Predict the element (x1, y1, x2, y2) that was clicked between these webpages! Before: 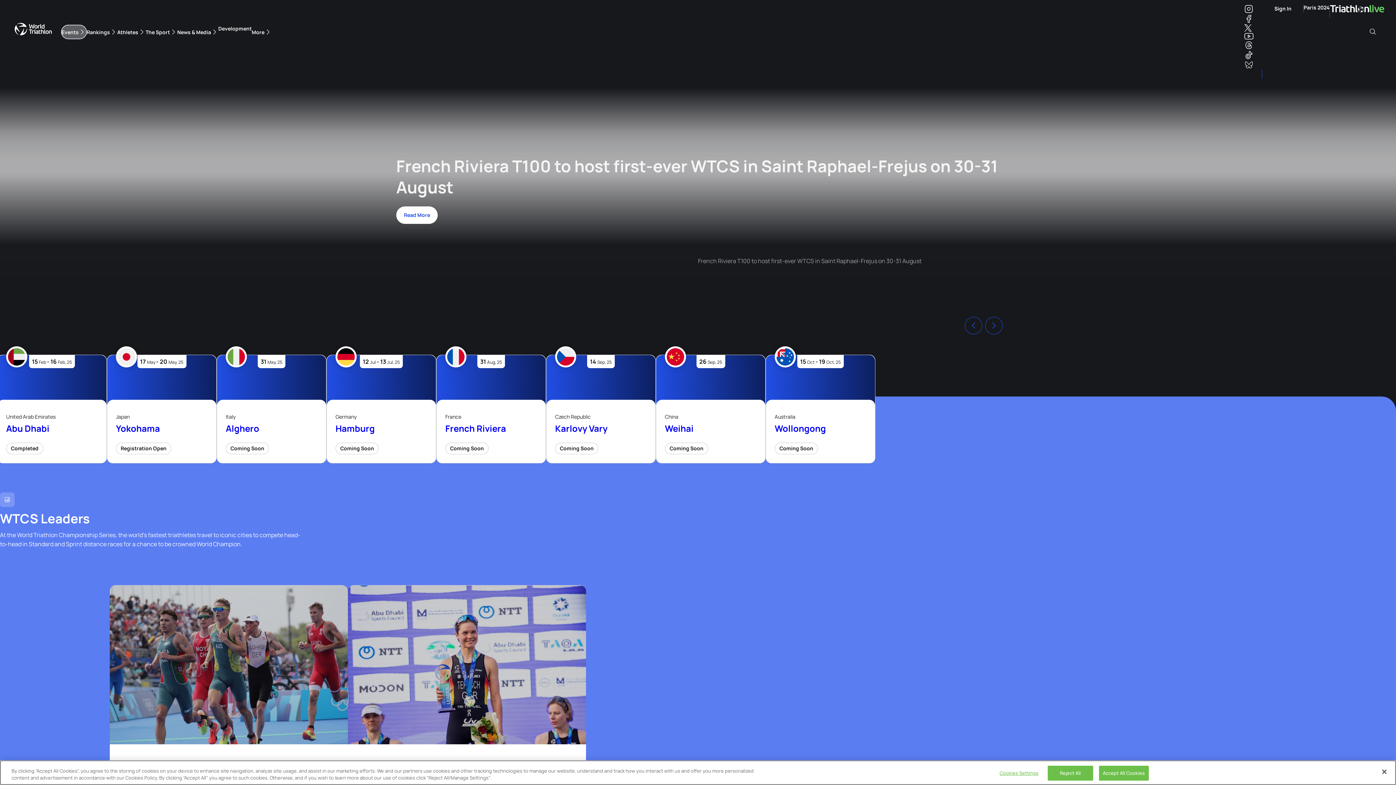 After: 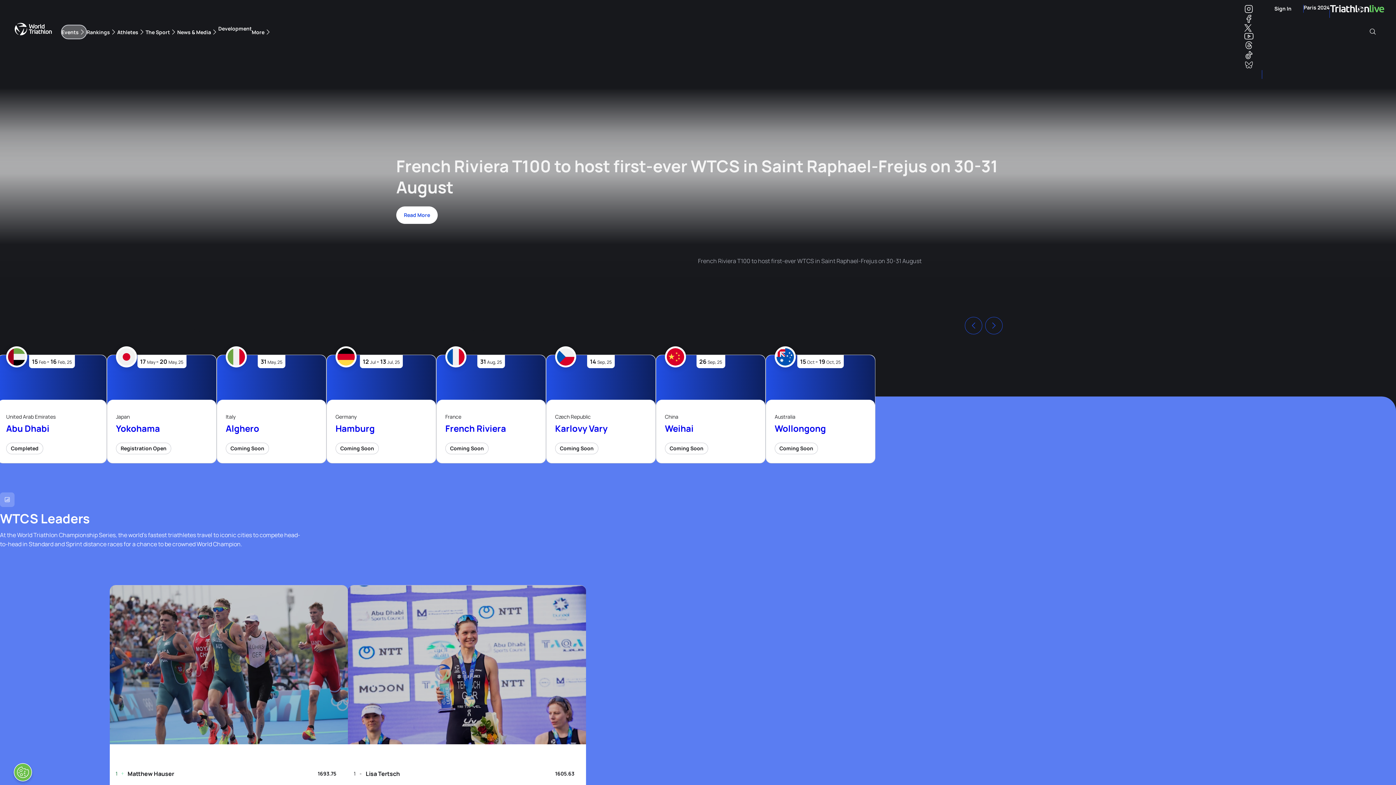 Action: bbox: (1099, 766, 1149, 781) label: Accept All Cookies